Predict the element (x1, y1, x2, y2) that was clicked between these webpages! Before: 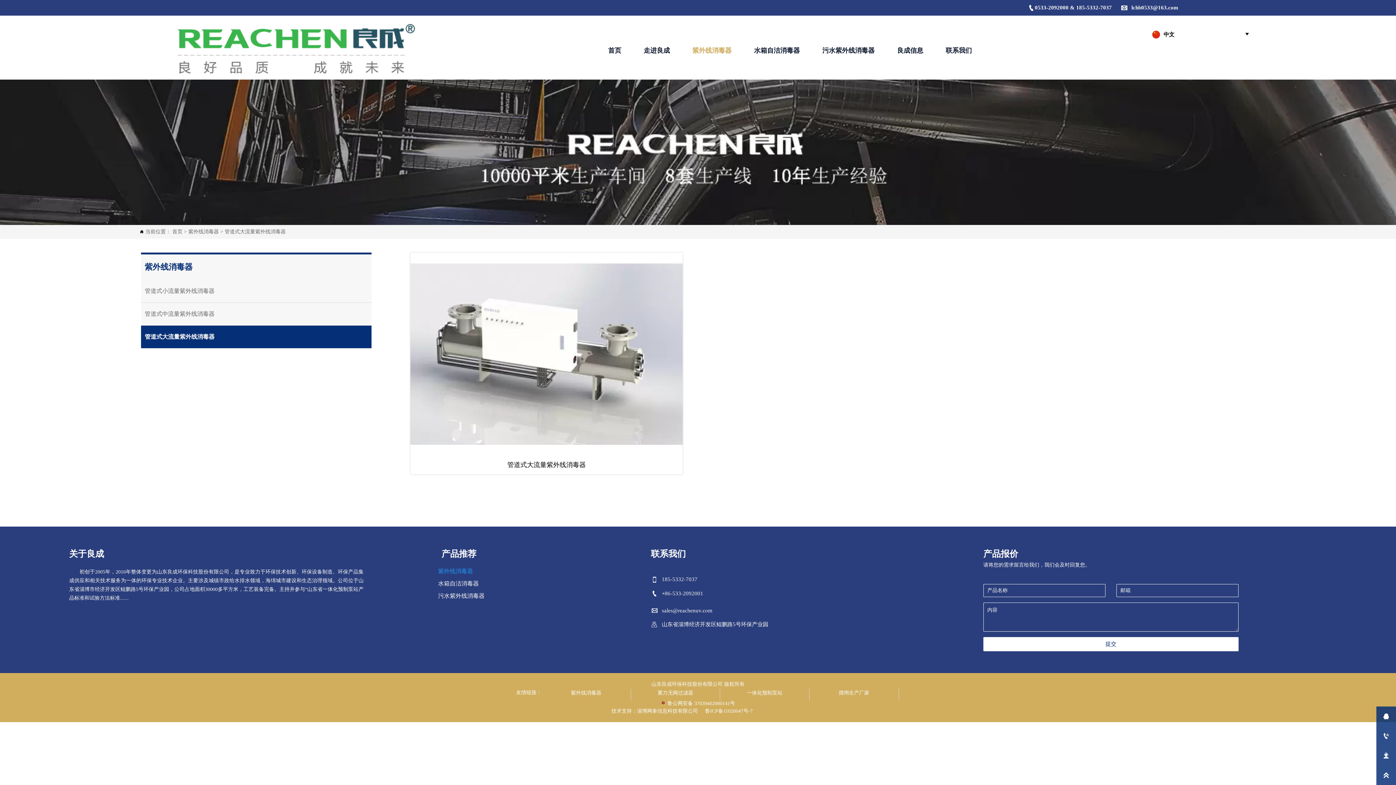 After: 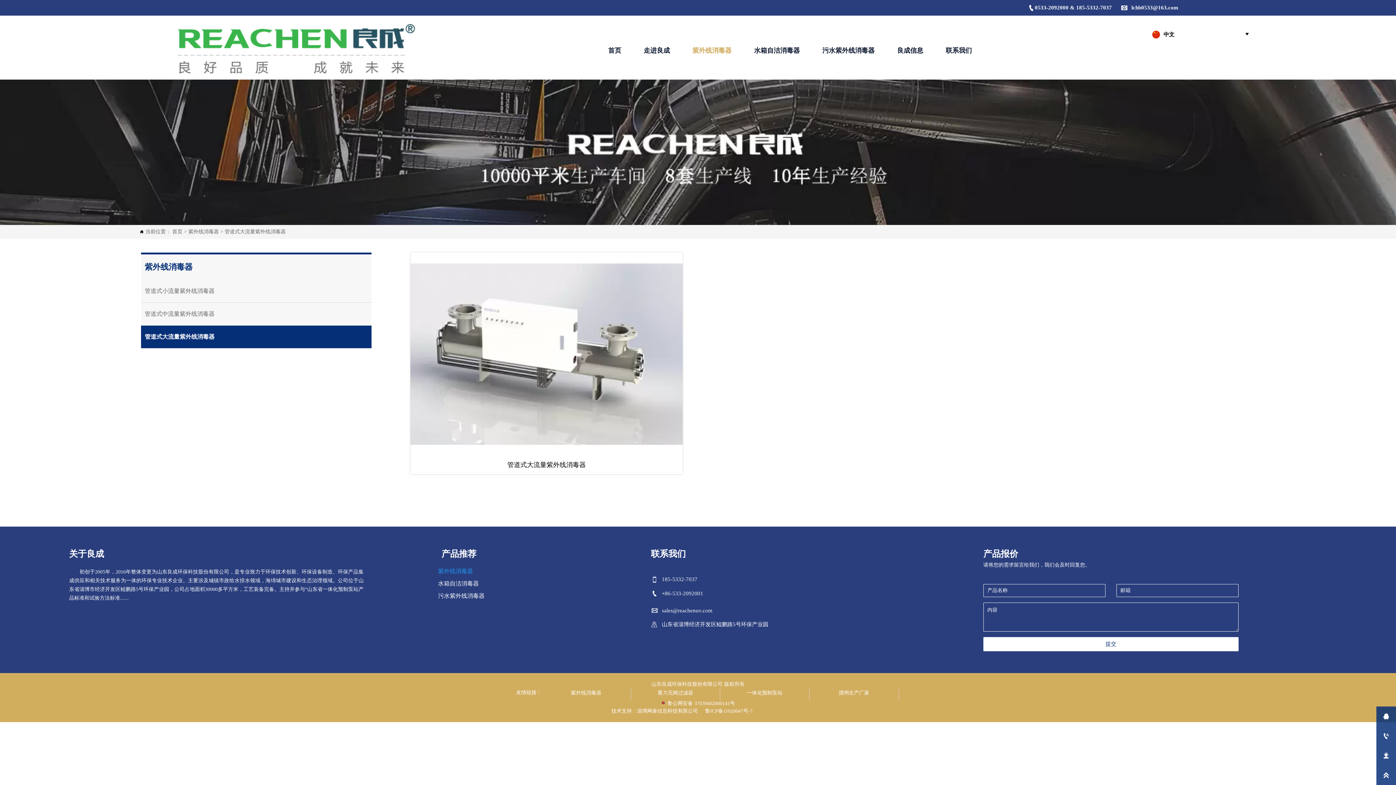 Action: label: 管道式大流量紫外线消毒器 bbox: (141, 325, 371, 348)